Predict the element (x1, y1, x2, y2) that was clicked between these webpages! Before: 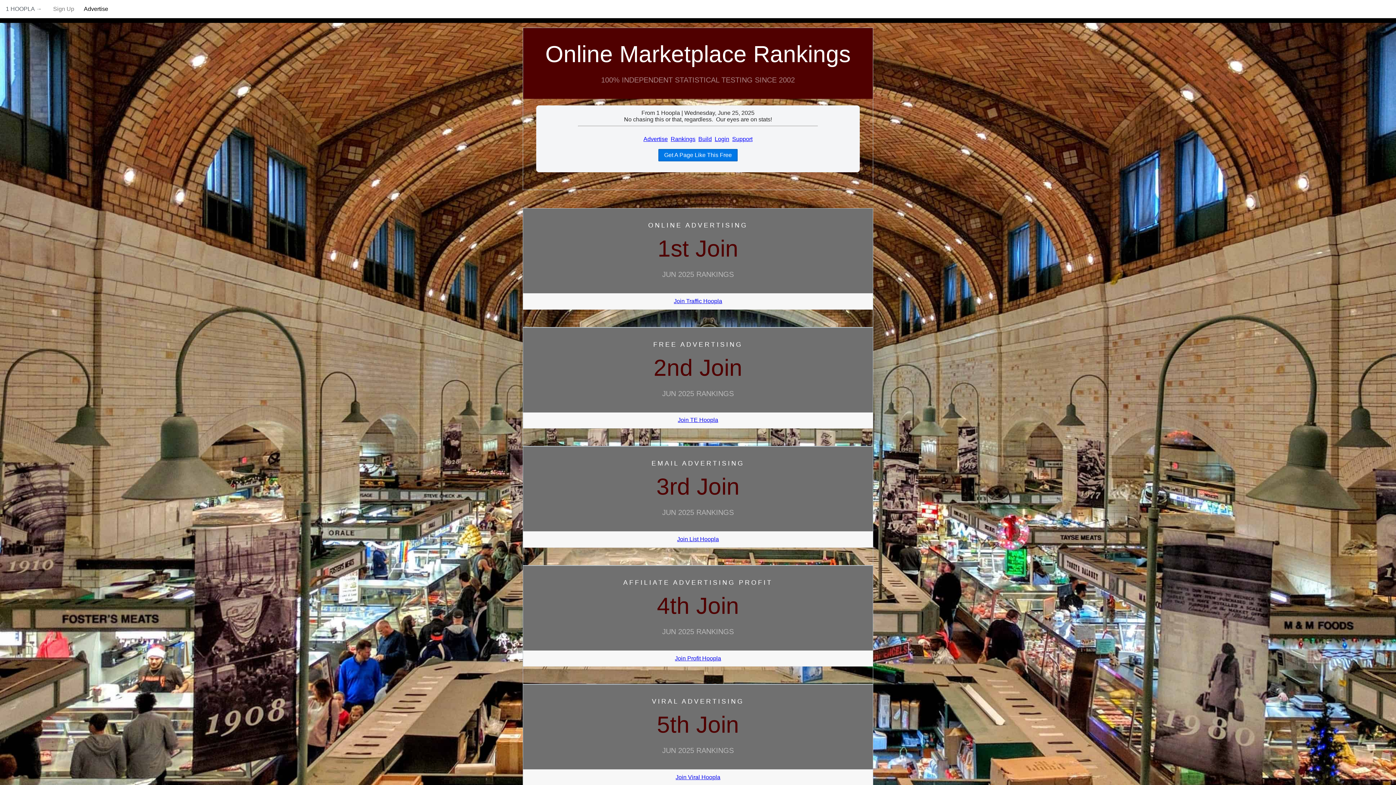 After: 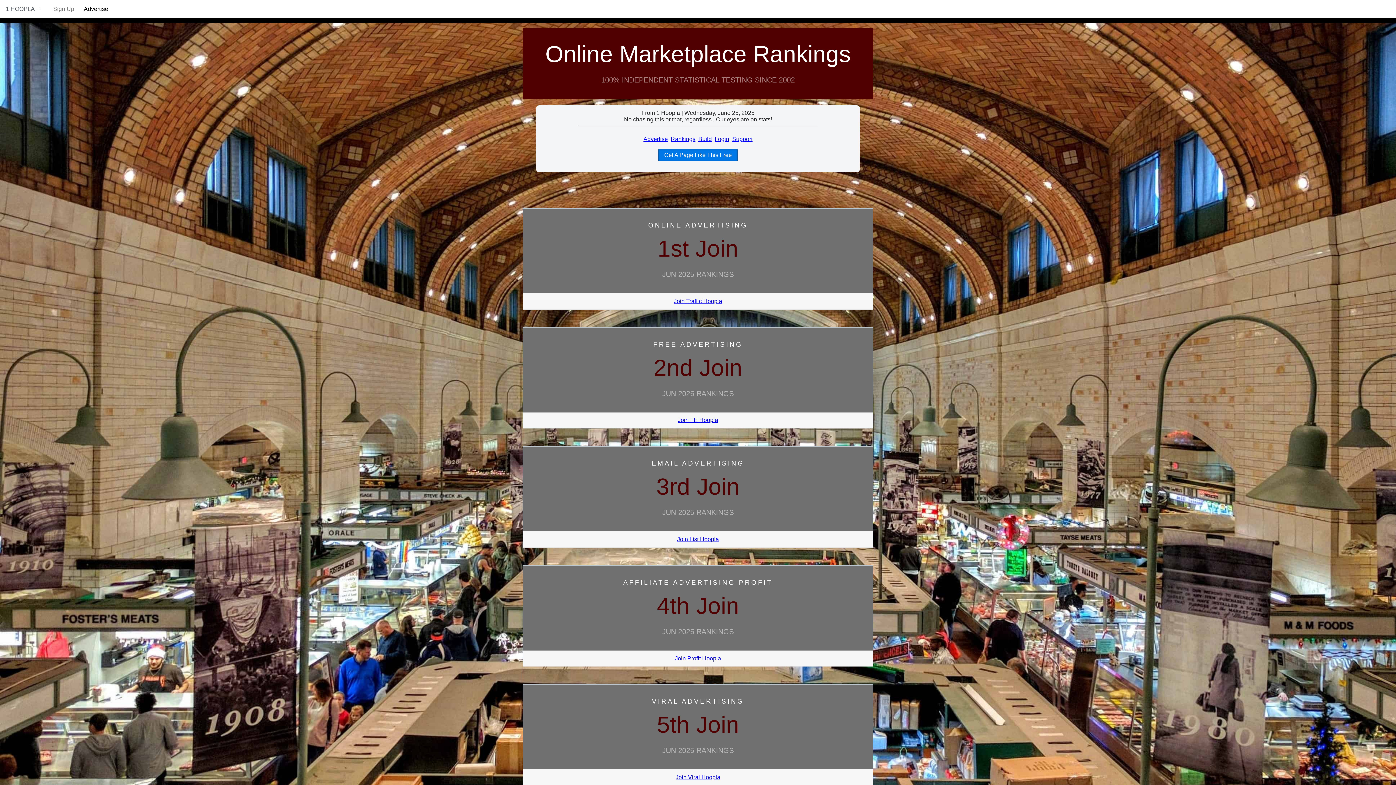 Action: label: 1 HOOPLA → bbox: (0, 2, 47, 15)